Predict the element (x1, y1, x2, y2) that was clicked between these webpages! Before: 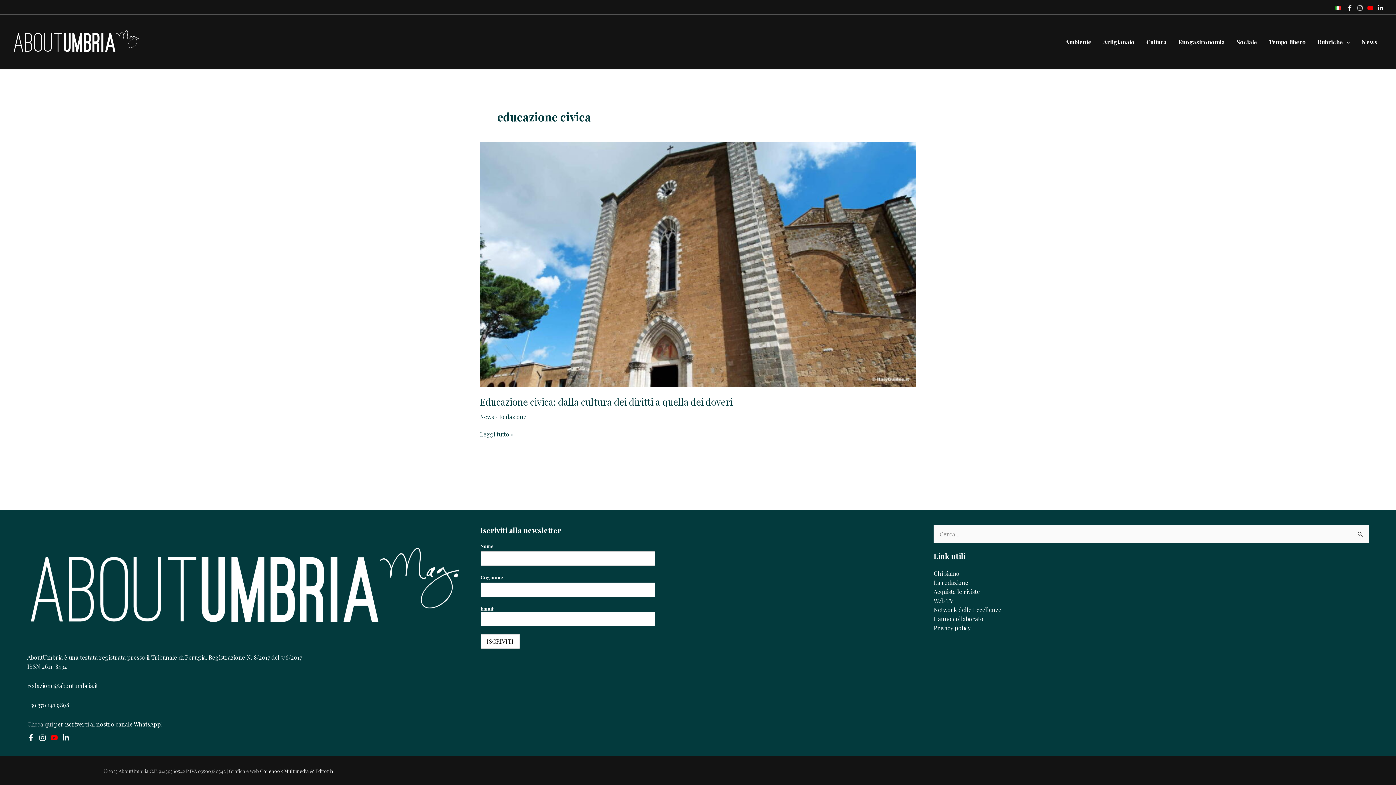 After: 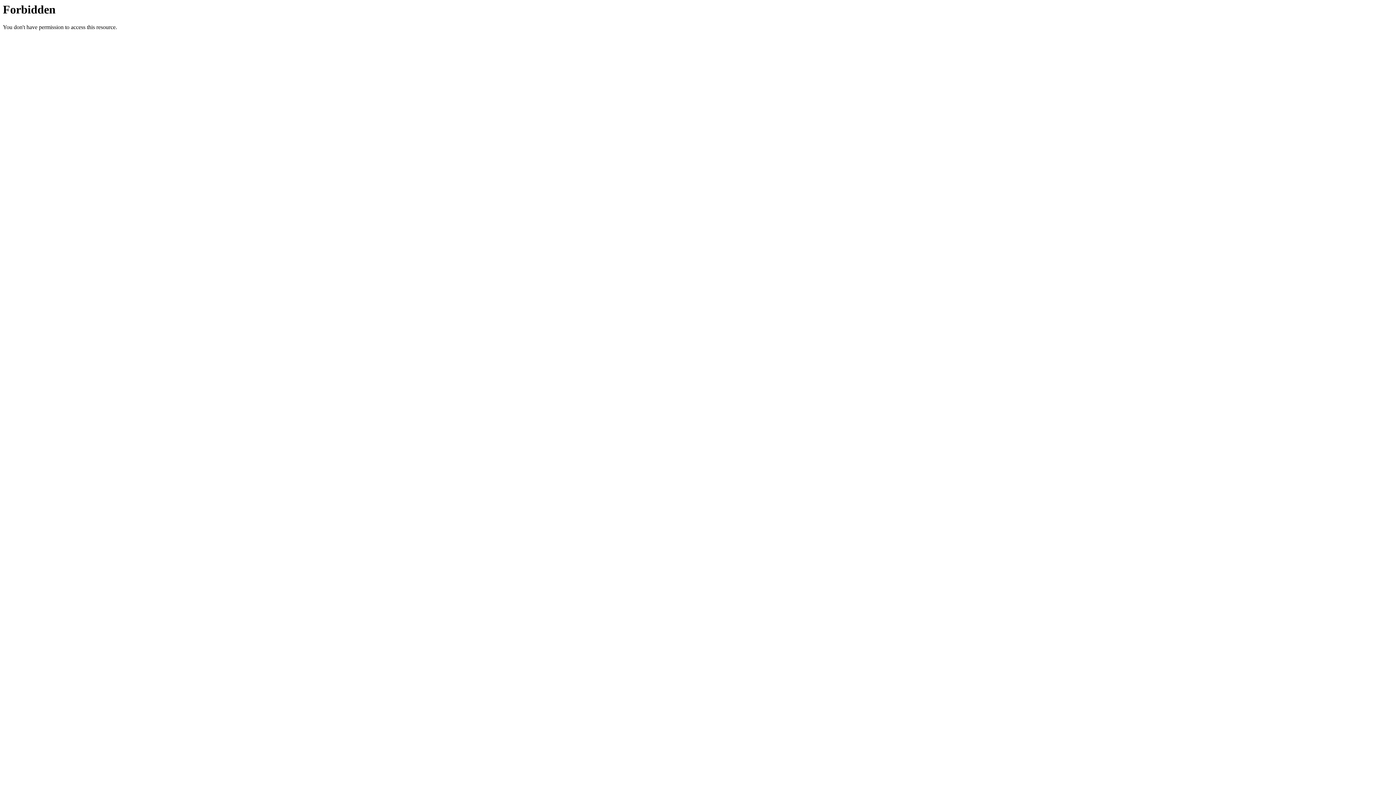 Action: bbox: (933, 588, 980, 595) label: Acquista le riviste